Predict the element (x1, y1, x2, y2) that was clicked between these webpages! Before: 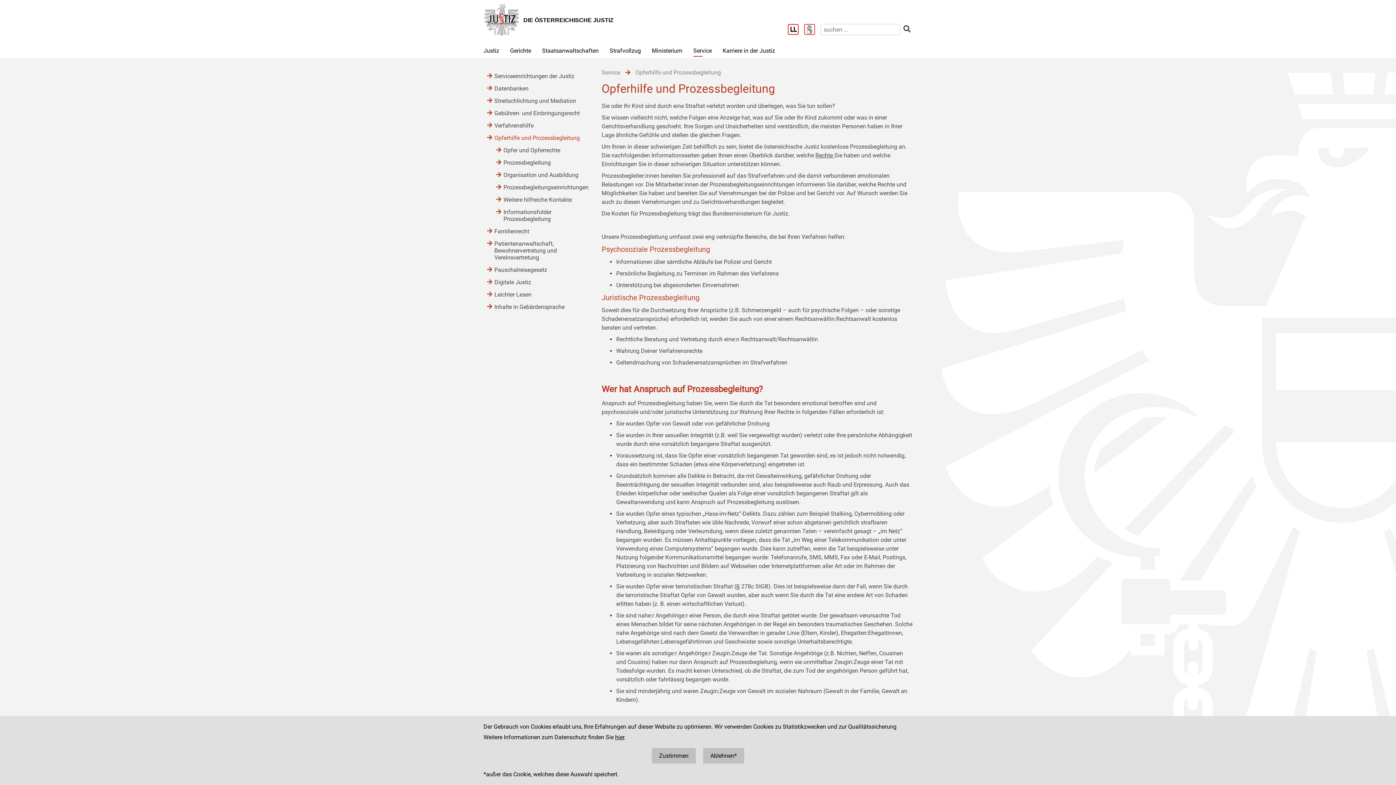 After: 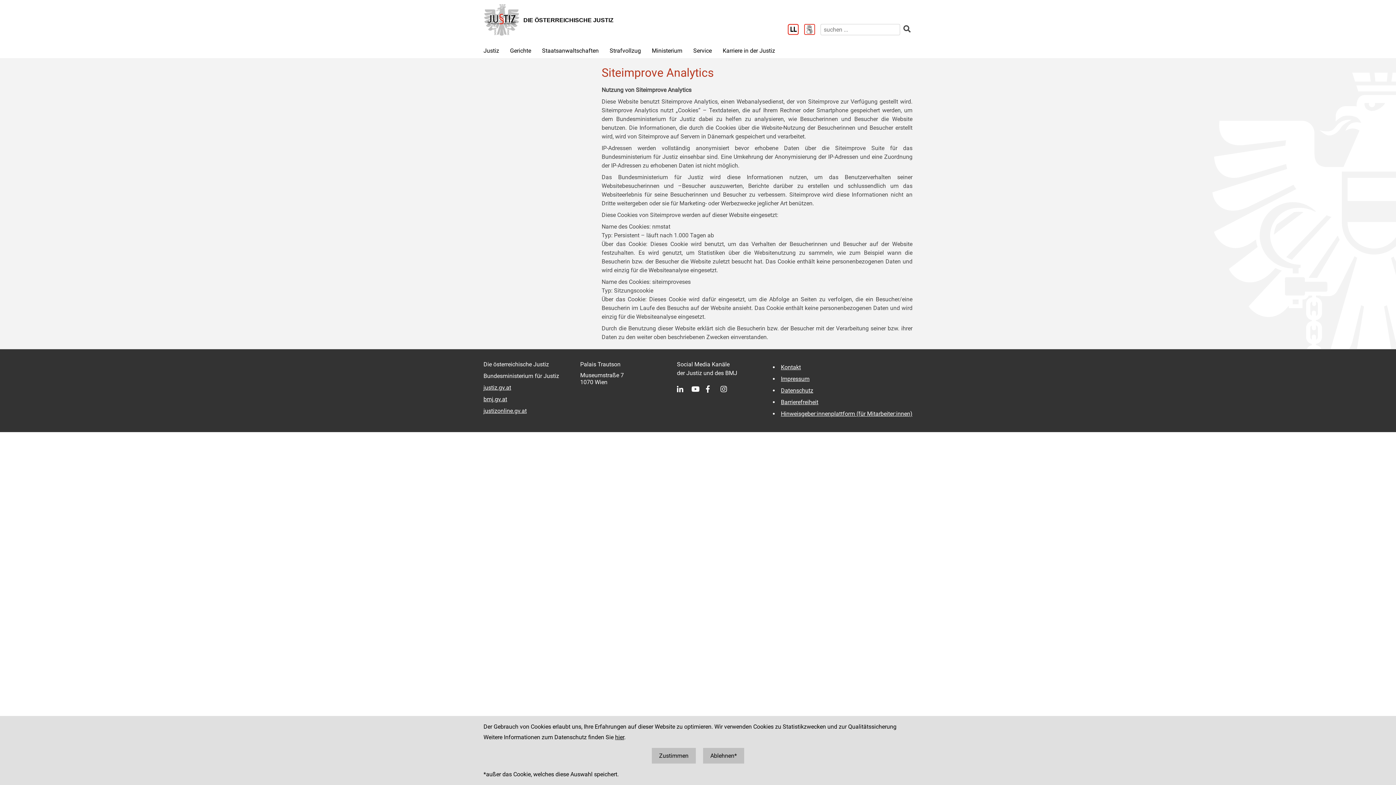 Action: bbox: (615, 734, 624, 741) label: hier